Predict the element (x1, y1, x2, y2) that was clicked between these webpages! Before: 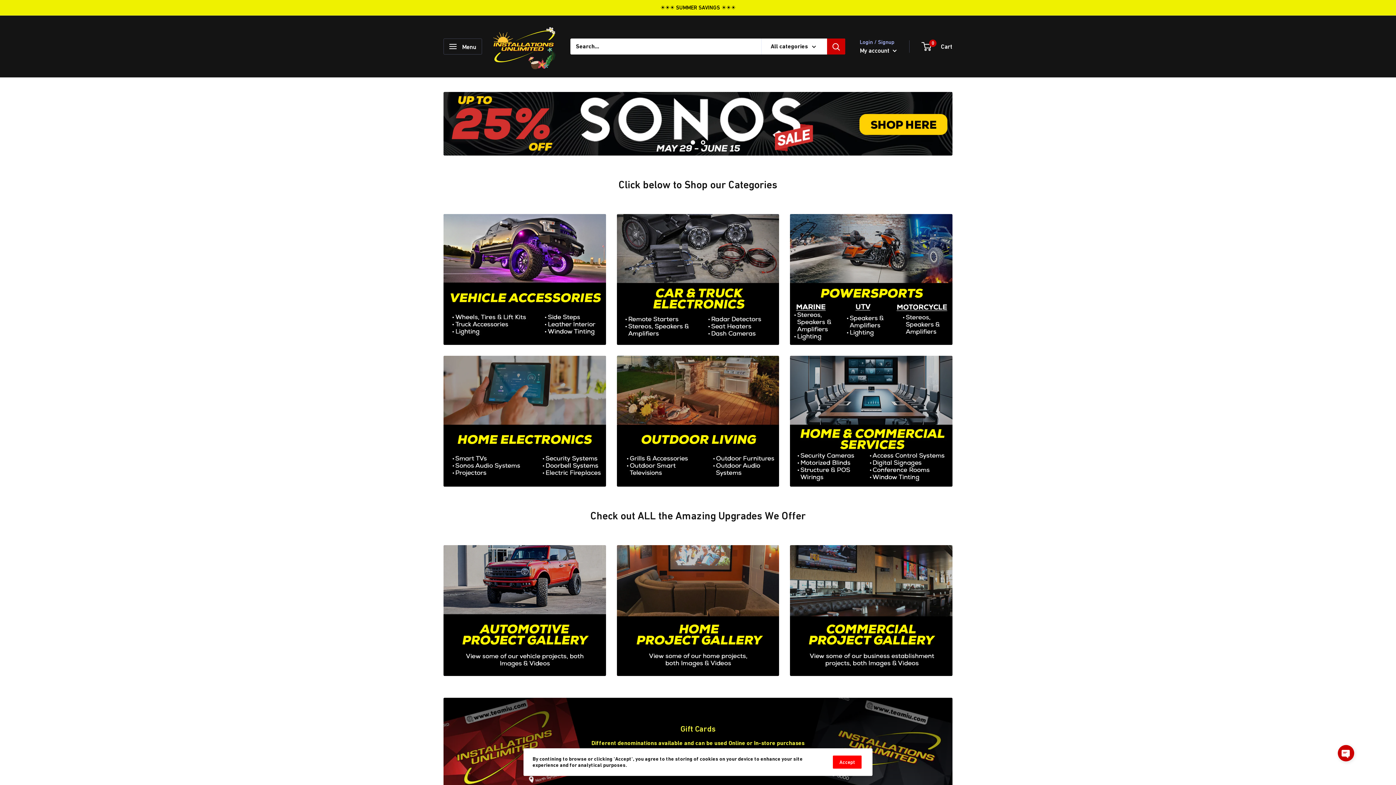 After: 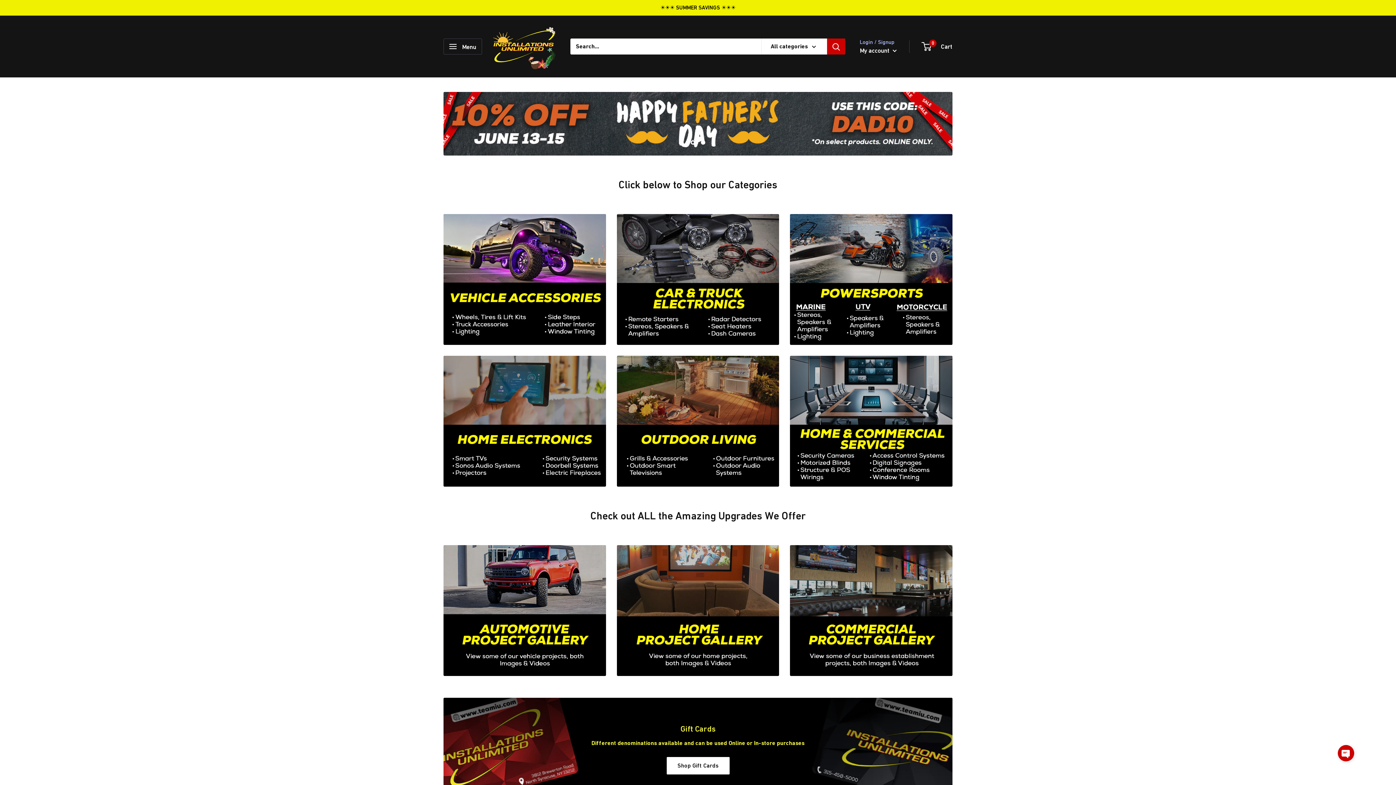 Action: bbox: (833, 768, 861, 781) label: Accept